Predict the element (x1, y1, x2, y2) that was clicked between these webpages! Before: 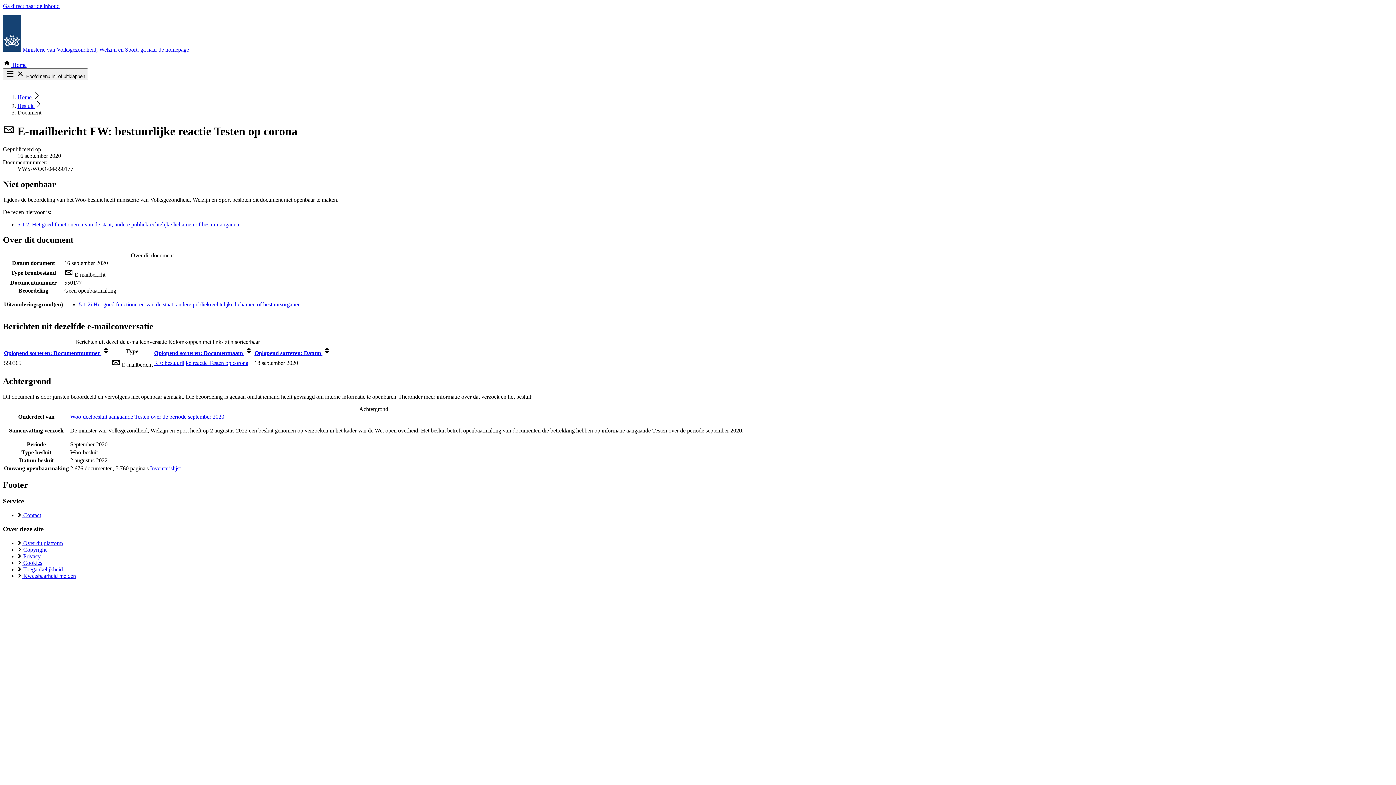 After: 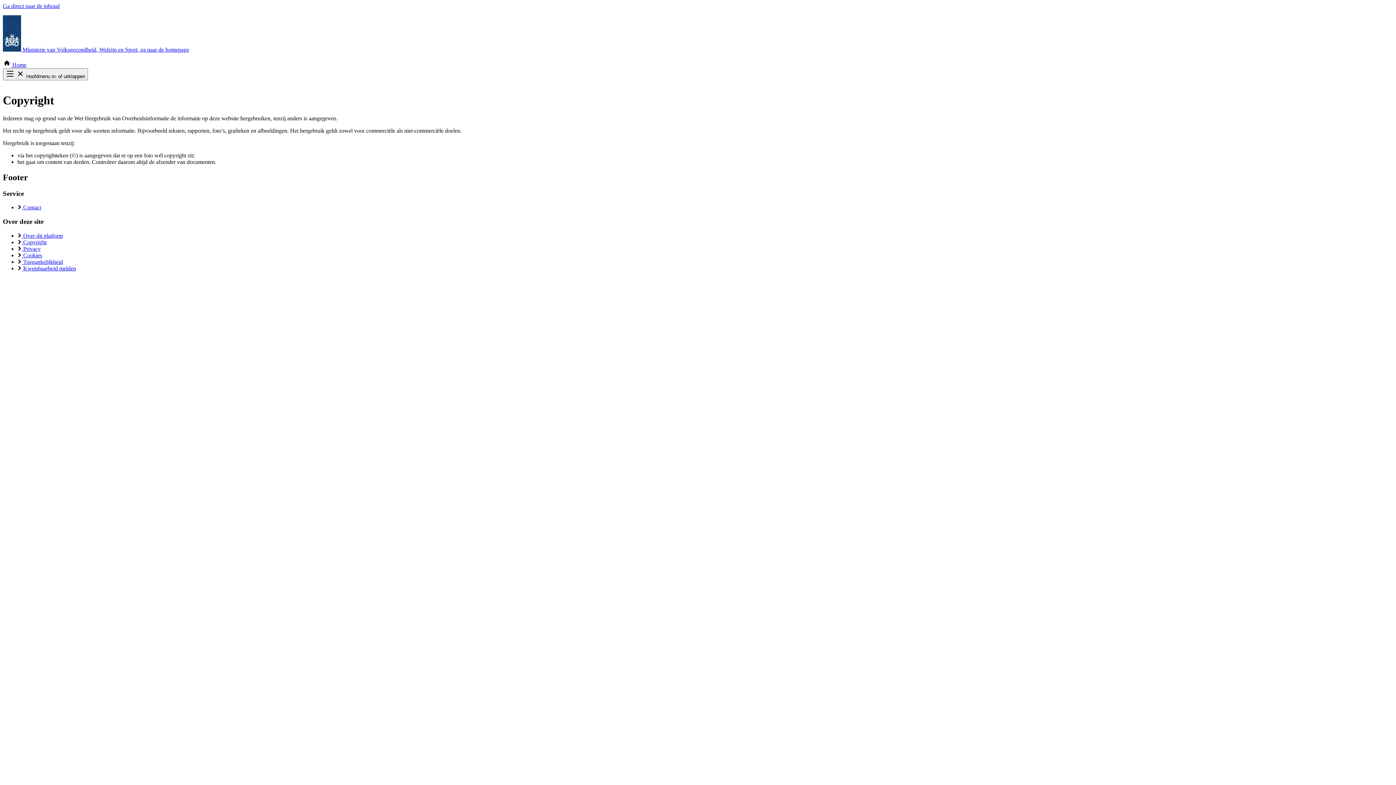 Action: bbox: (17, 546, 46, 553) label:  Copyright